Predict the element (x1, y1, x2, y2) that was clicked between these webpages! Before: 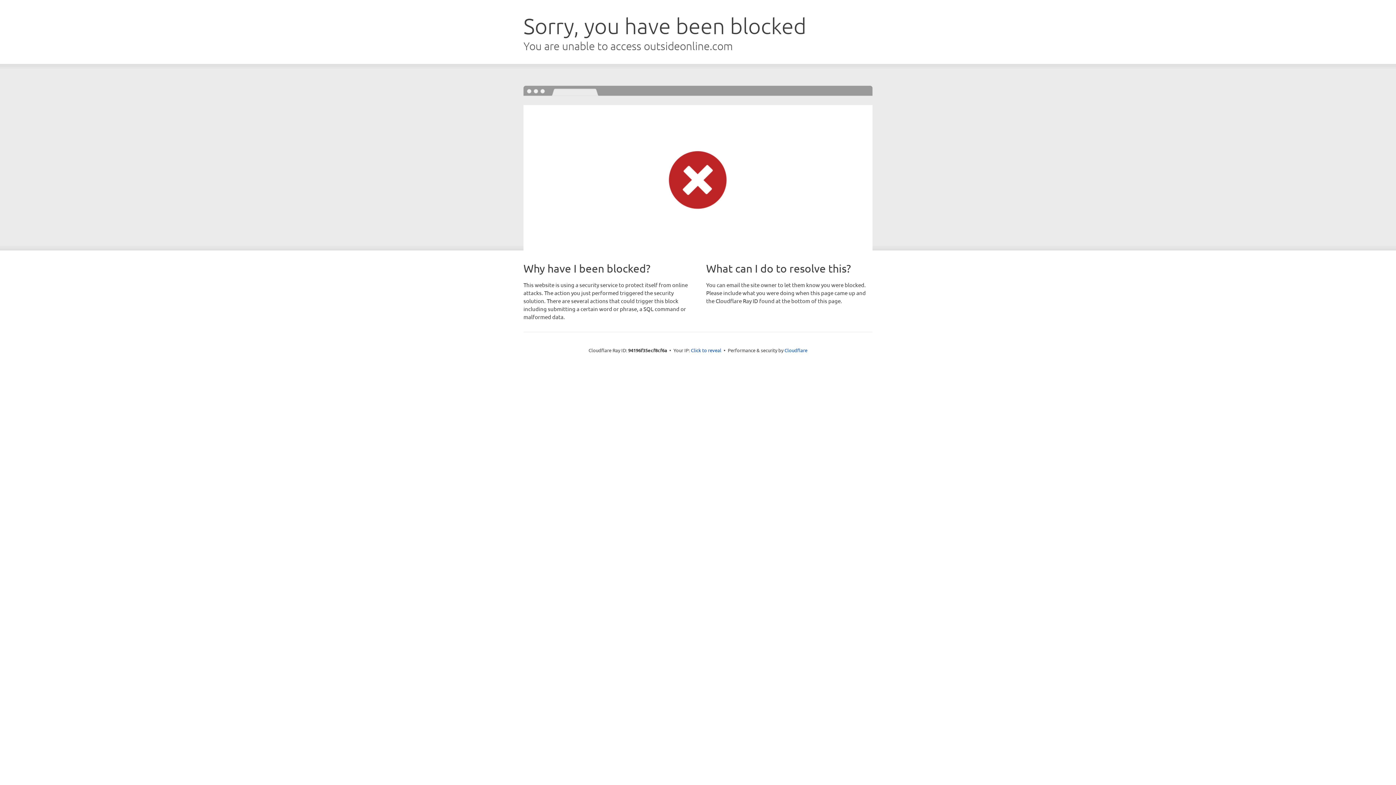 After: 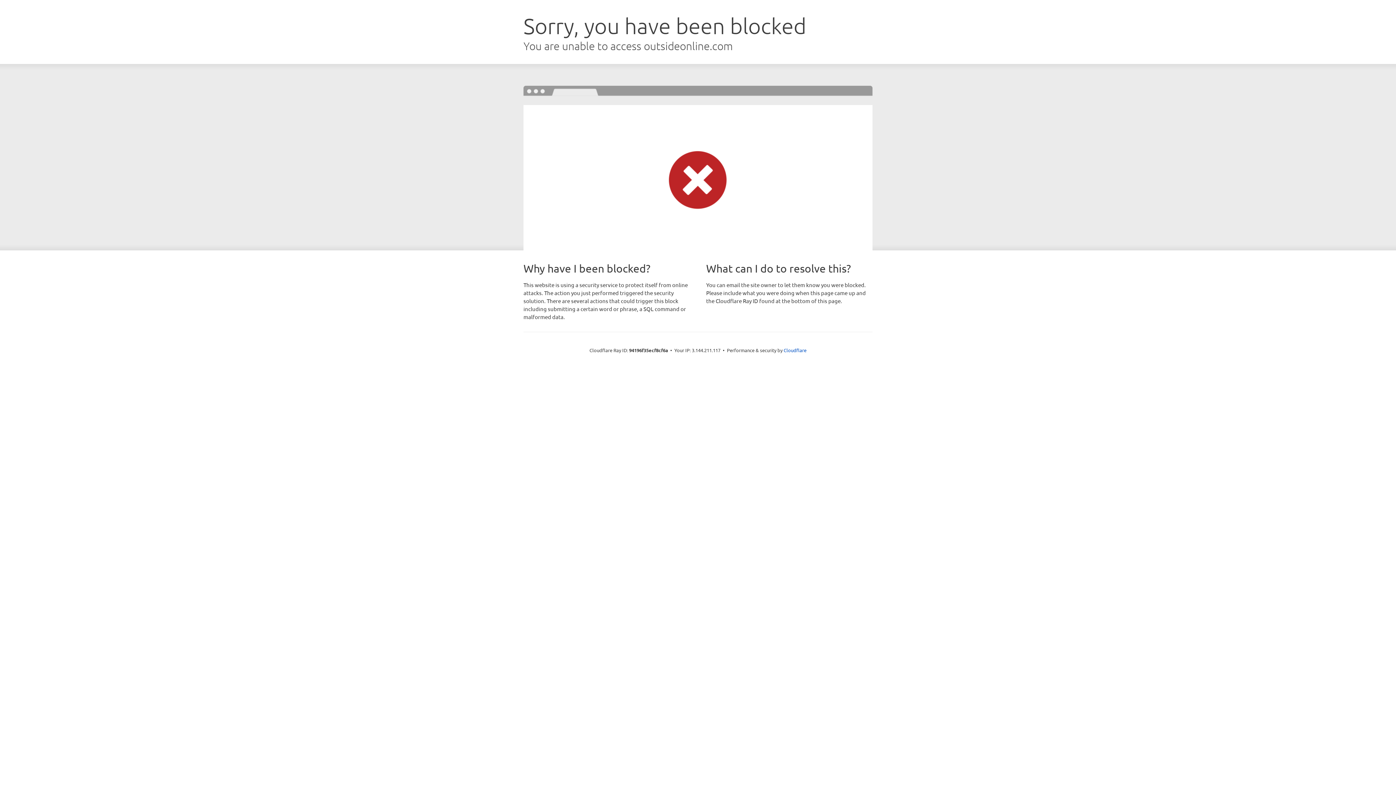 Action: label: Click to reveal bbox: (691, 346, 721, 353)